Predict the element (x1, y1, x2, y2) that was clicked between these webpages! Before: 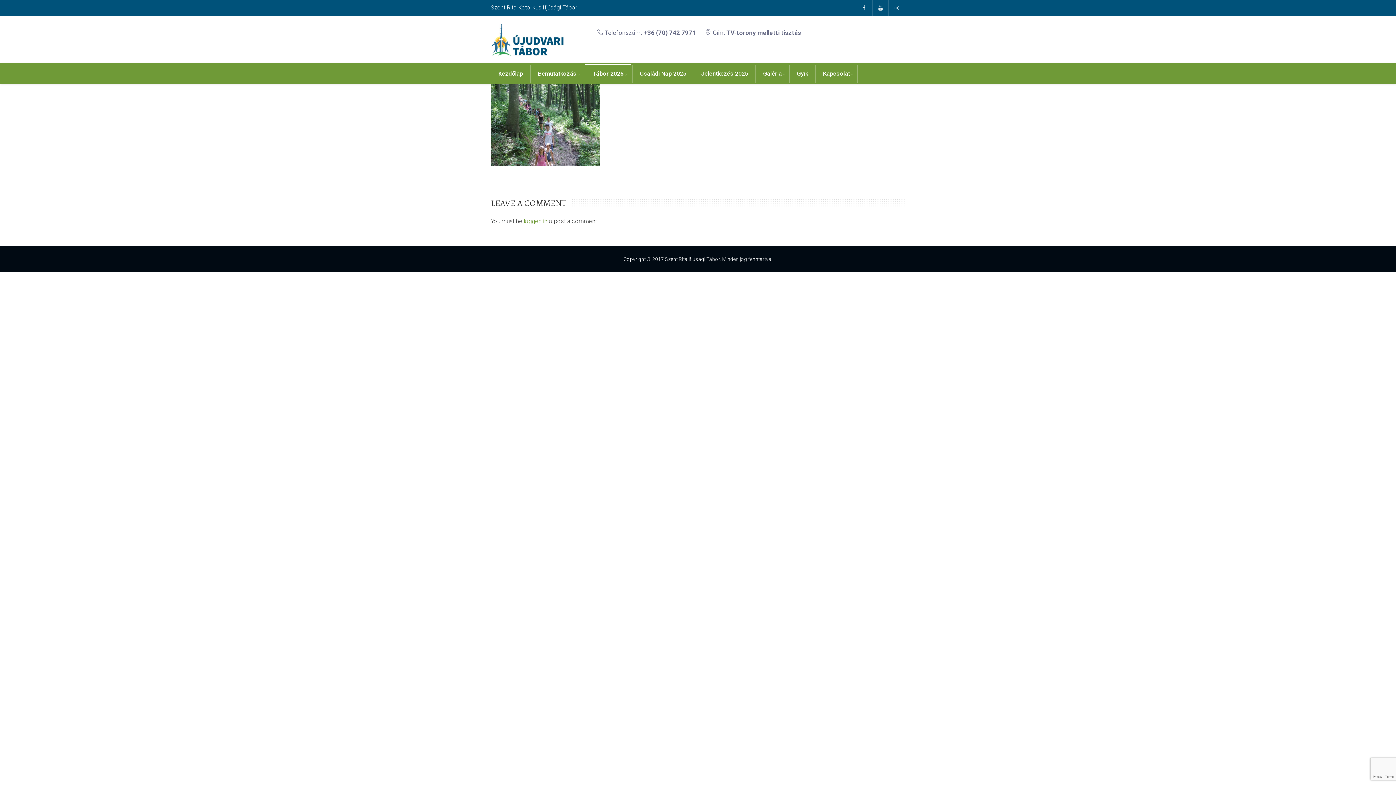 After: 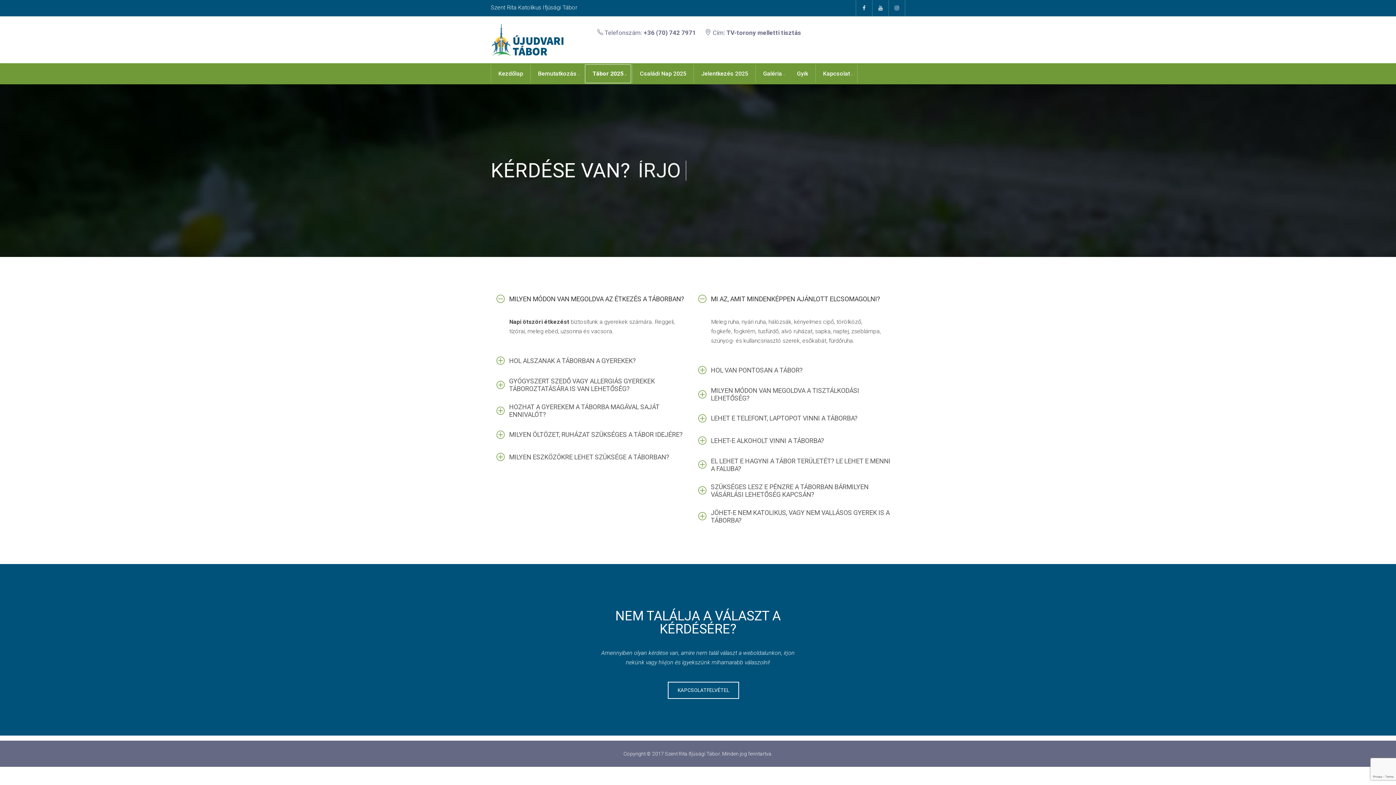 Action: label: Gyik bbox: (789, 64, 815, 82)